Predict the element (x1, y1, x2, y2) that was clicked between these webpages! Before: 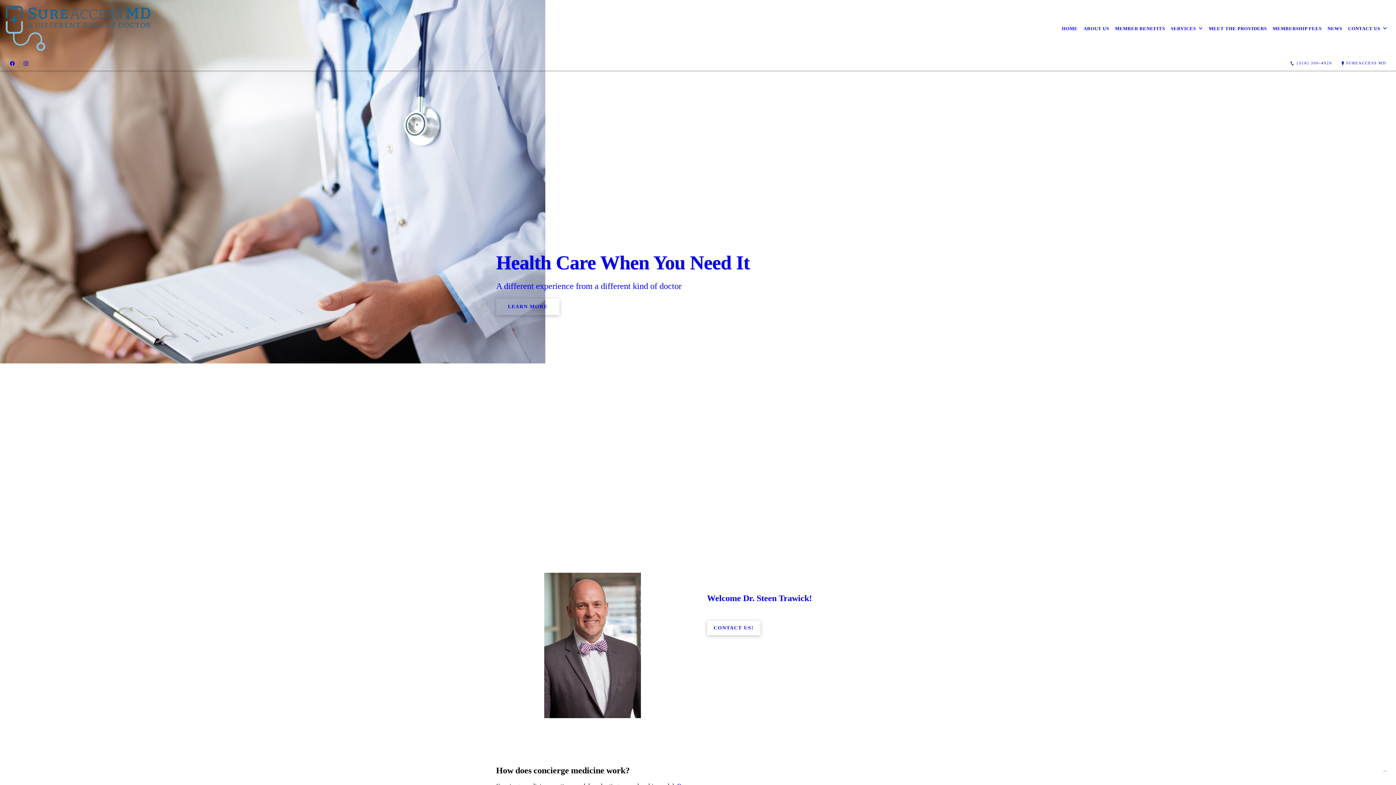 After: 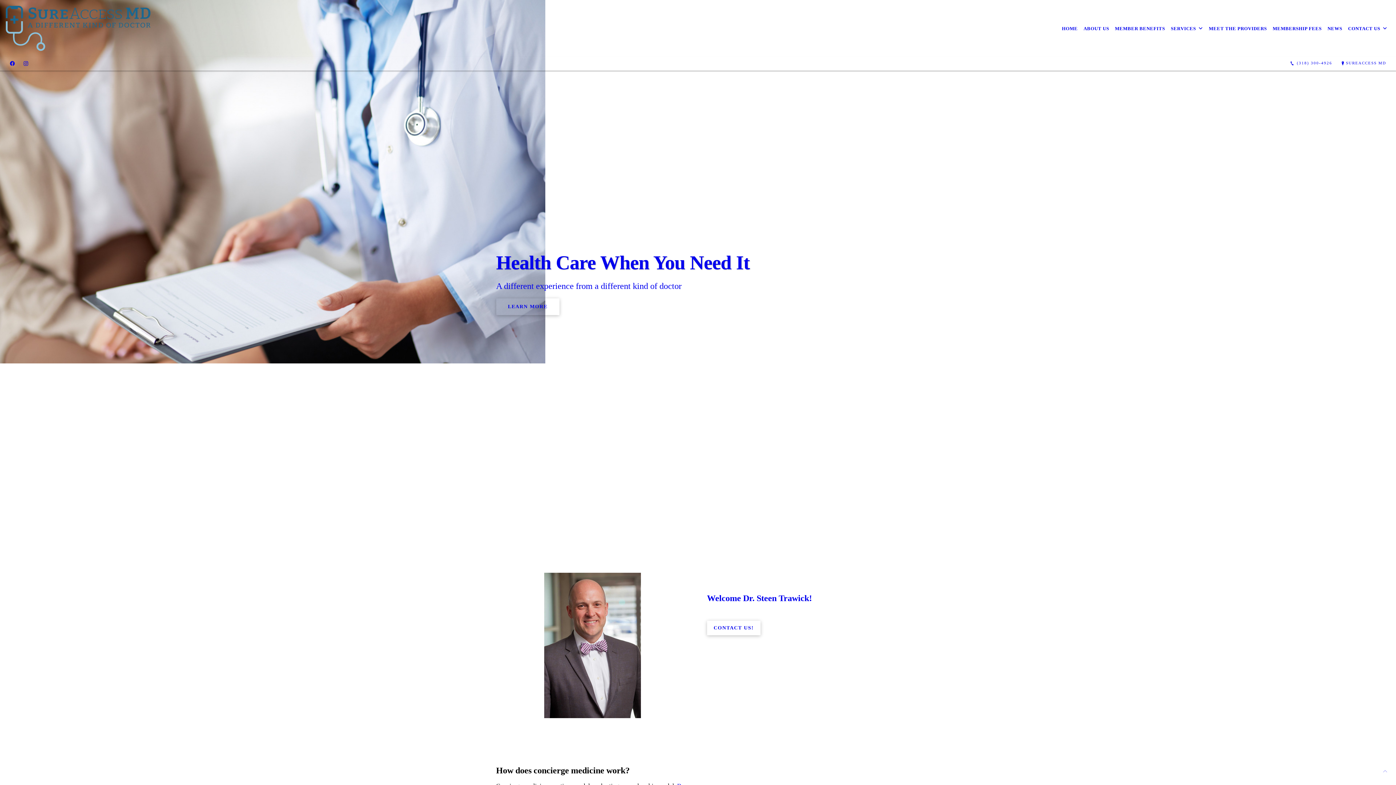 Action: bbox: (5, 59, 19, 67)